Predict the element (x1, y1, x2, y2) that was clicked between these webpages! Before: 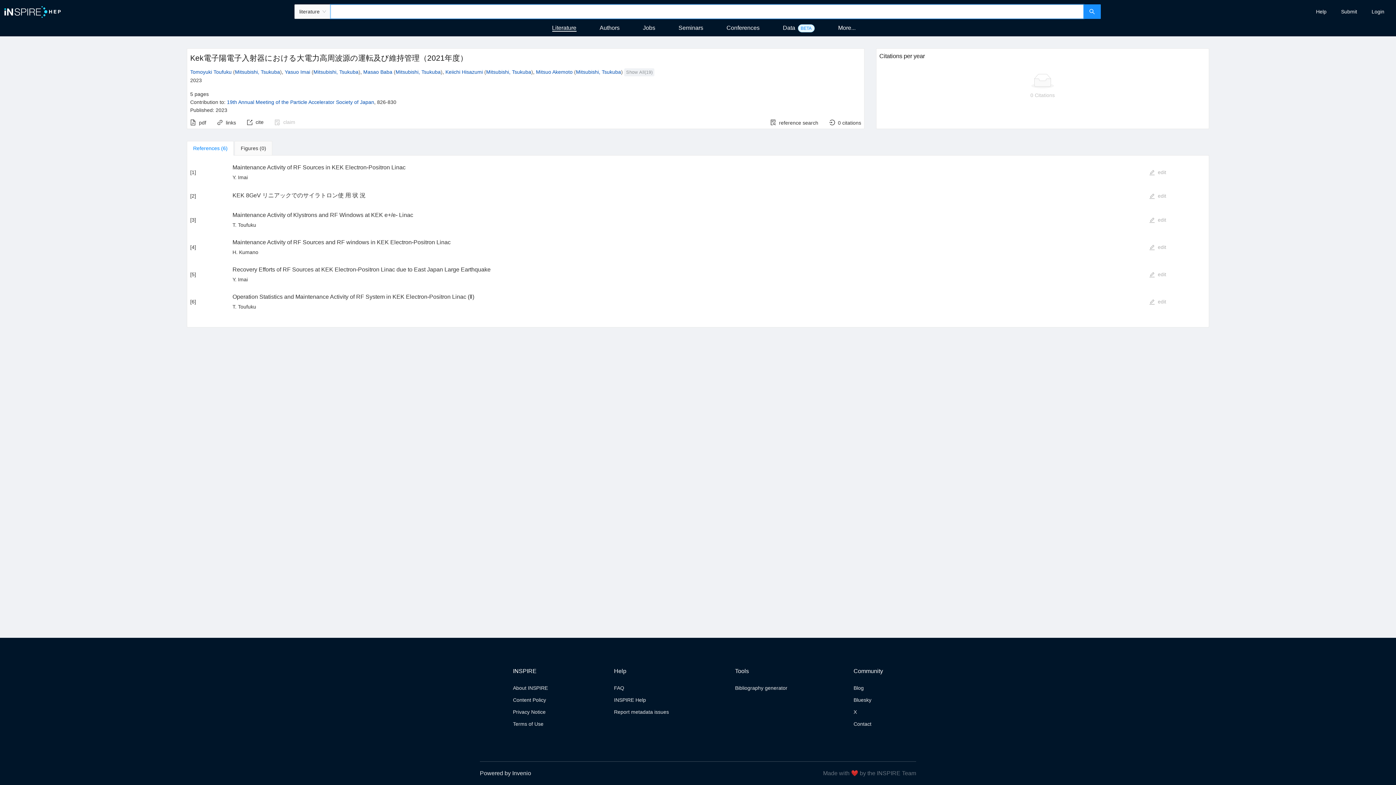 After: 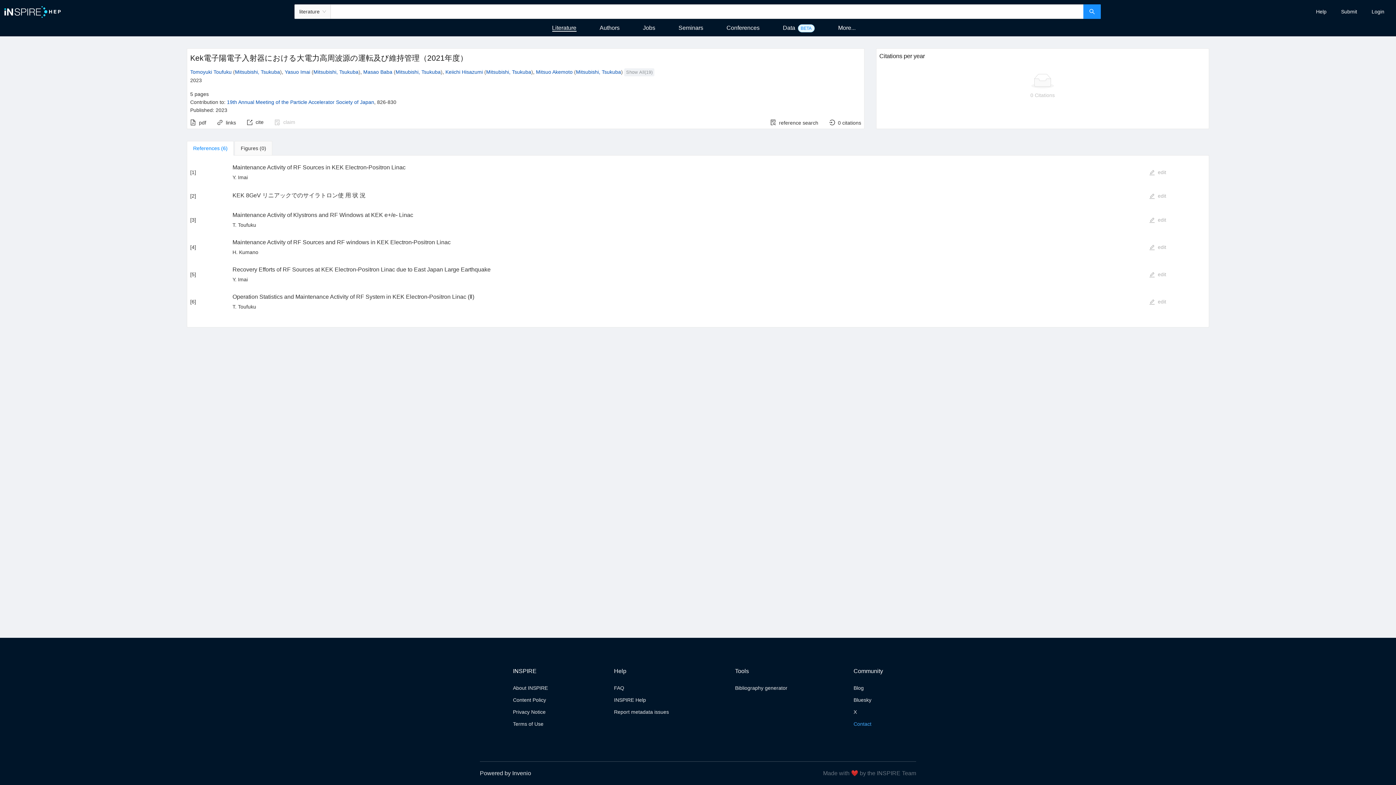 Action: label: Contact bbox: (853, 721, 871, 727)